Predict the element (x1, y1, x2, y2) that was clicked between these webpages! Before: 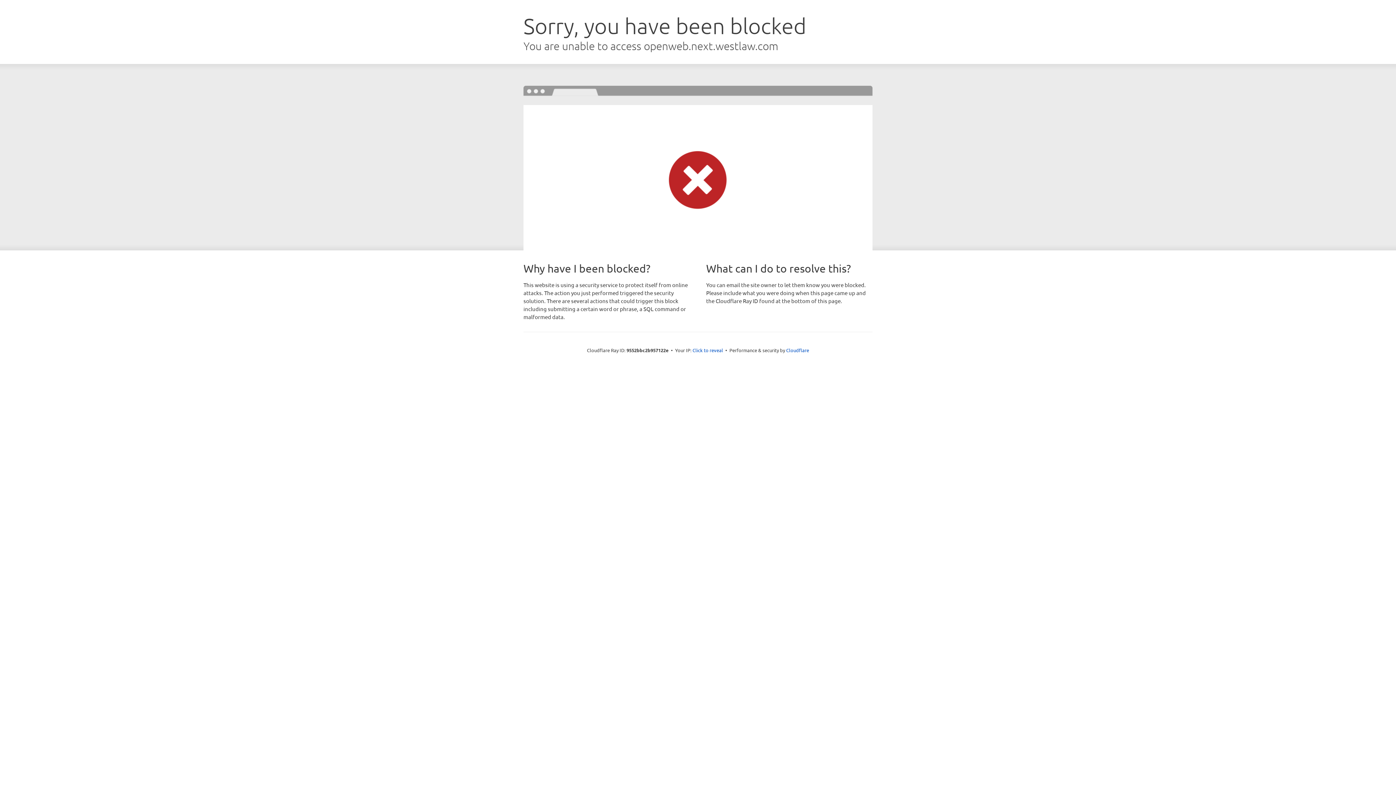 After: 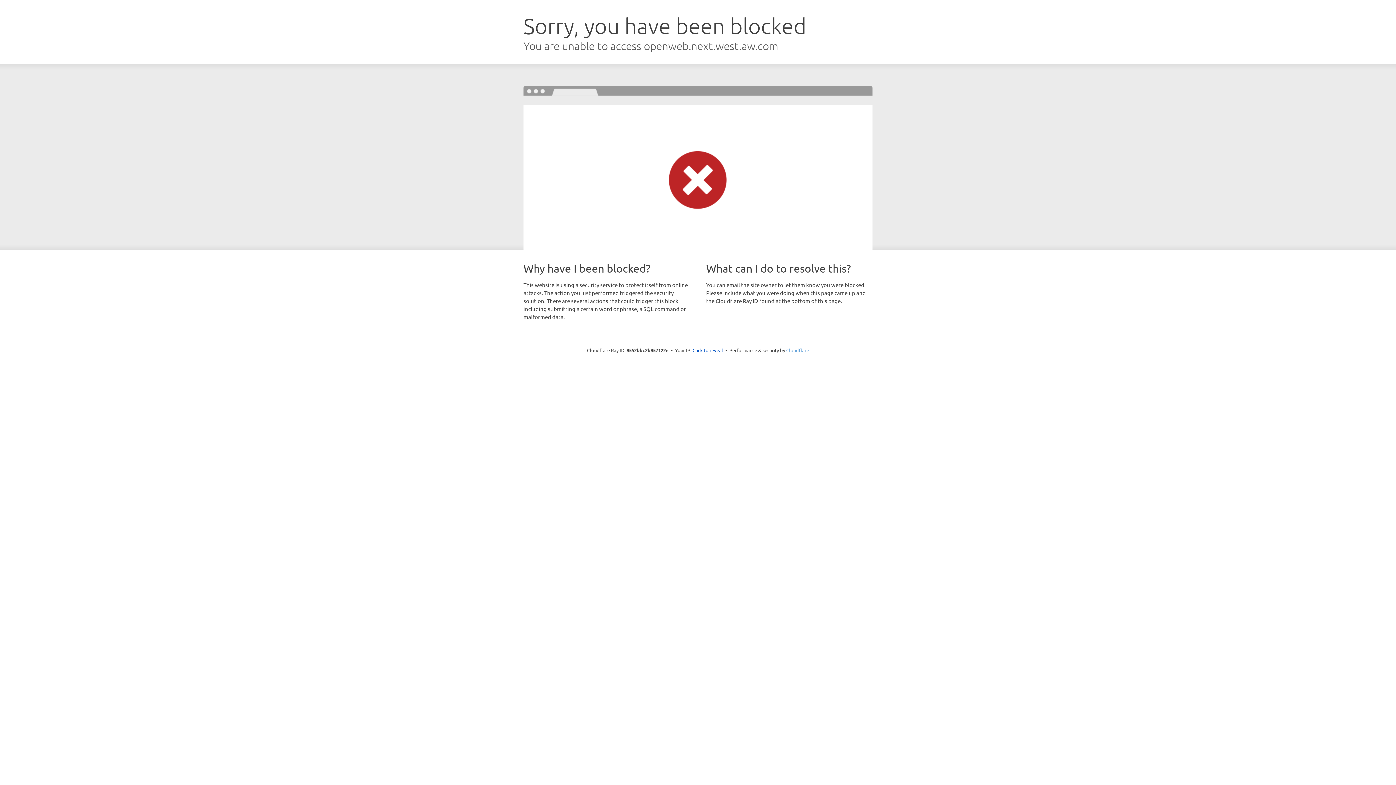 Action: bbox: (786, 347, 809, 353) label: Cloudflare